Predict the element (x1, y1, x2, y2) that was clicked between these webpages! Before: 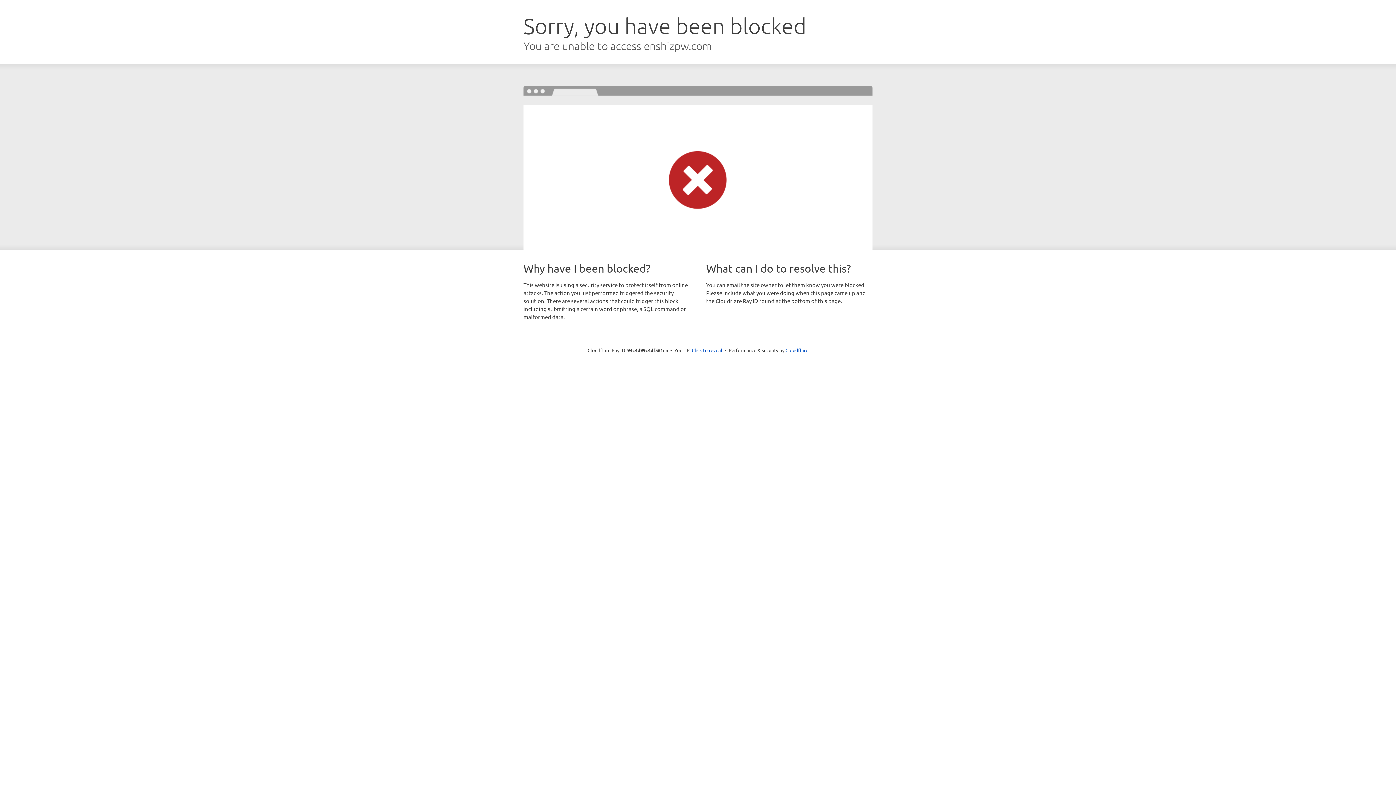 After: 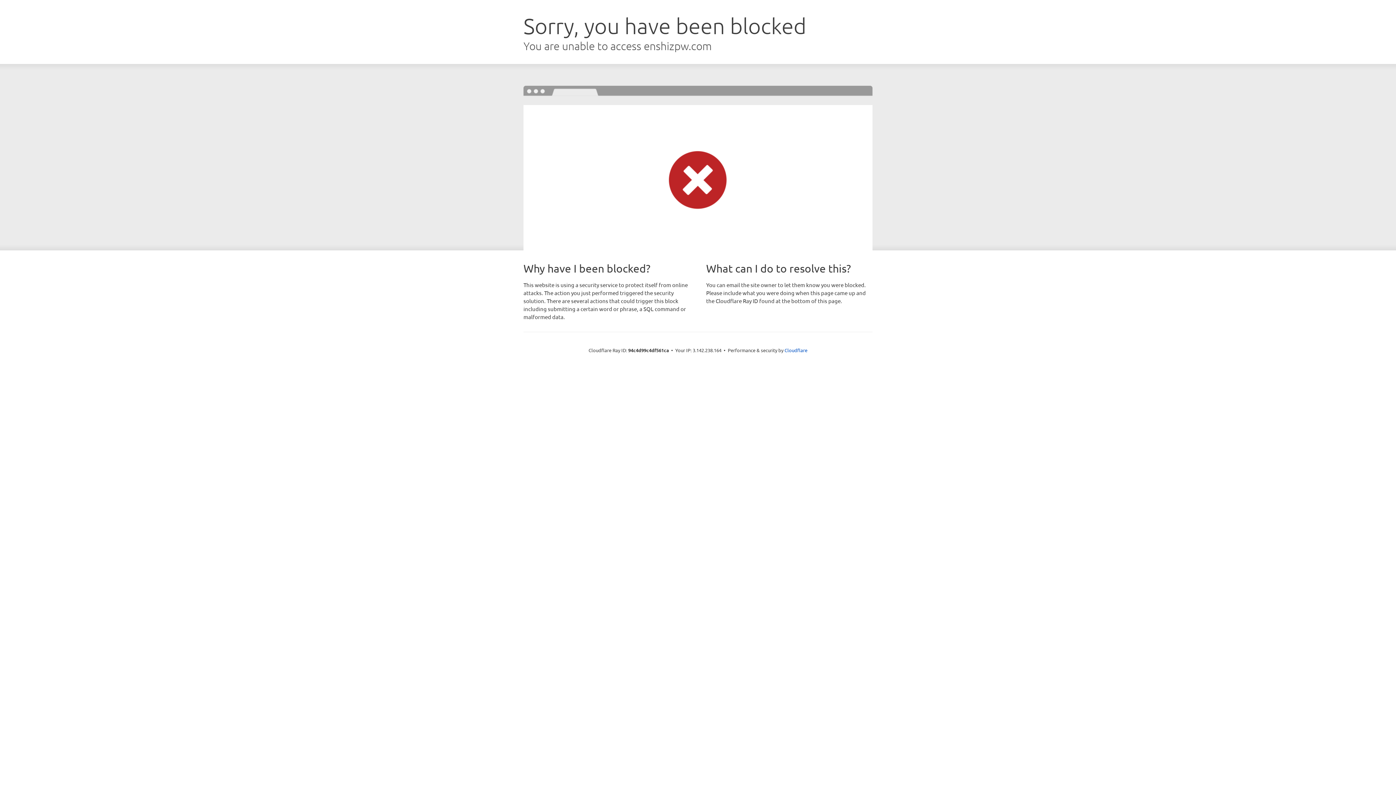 Action: label: Click to reveal bbox: (692, 346, 722, 353)